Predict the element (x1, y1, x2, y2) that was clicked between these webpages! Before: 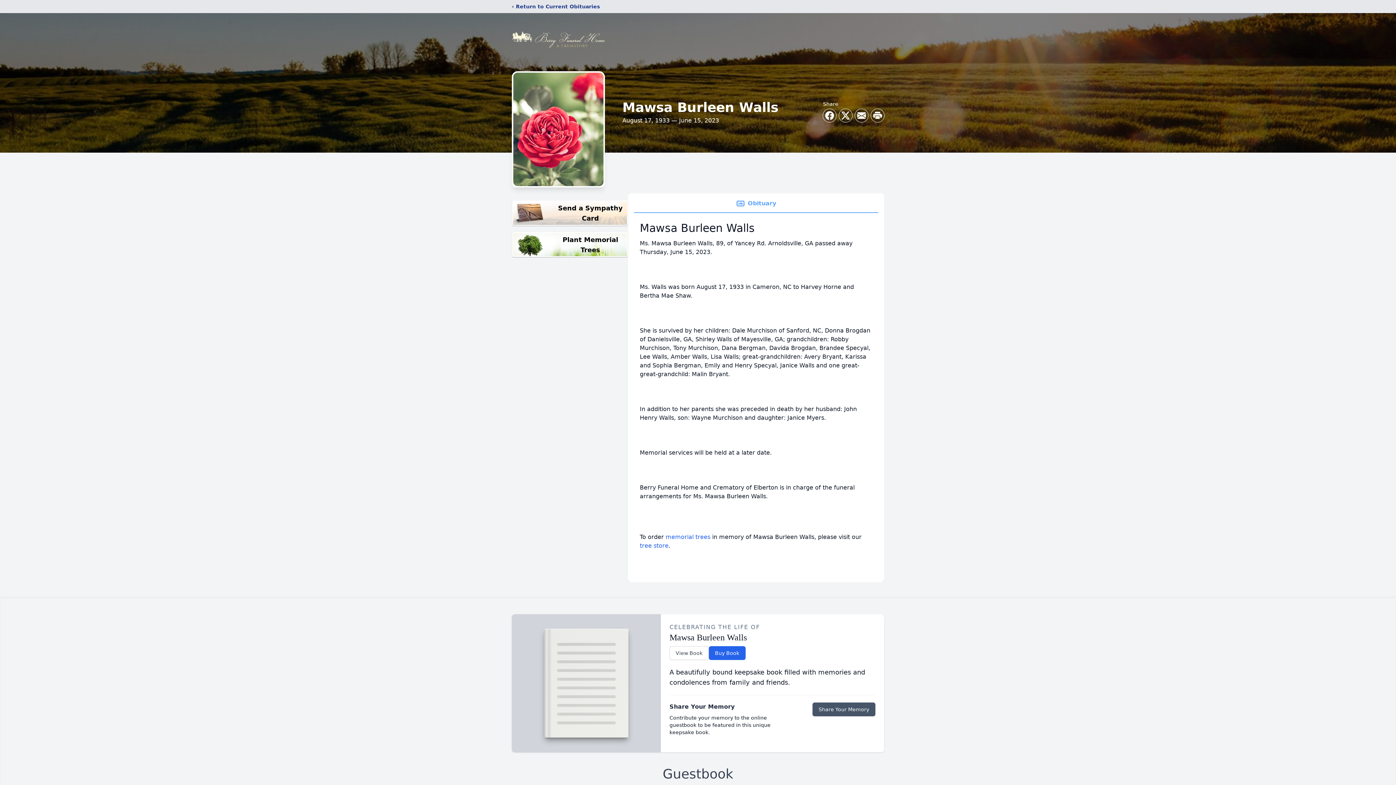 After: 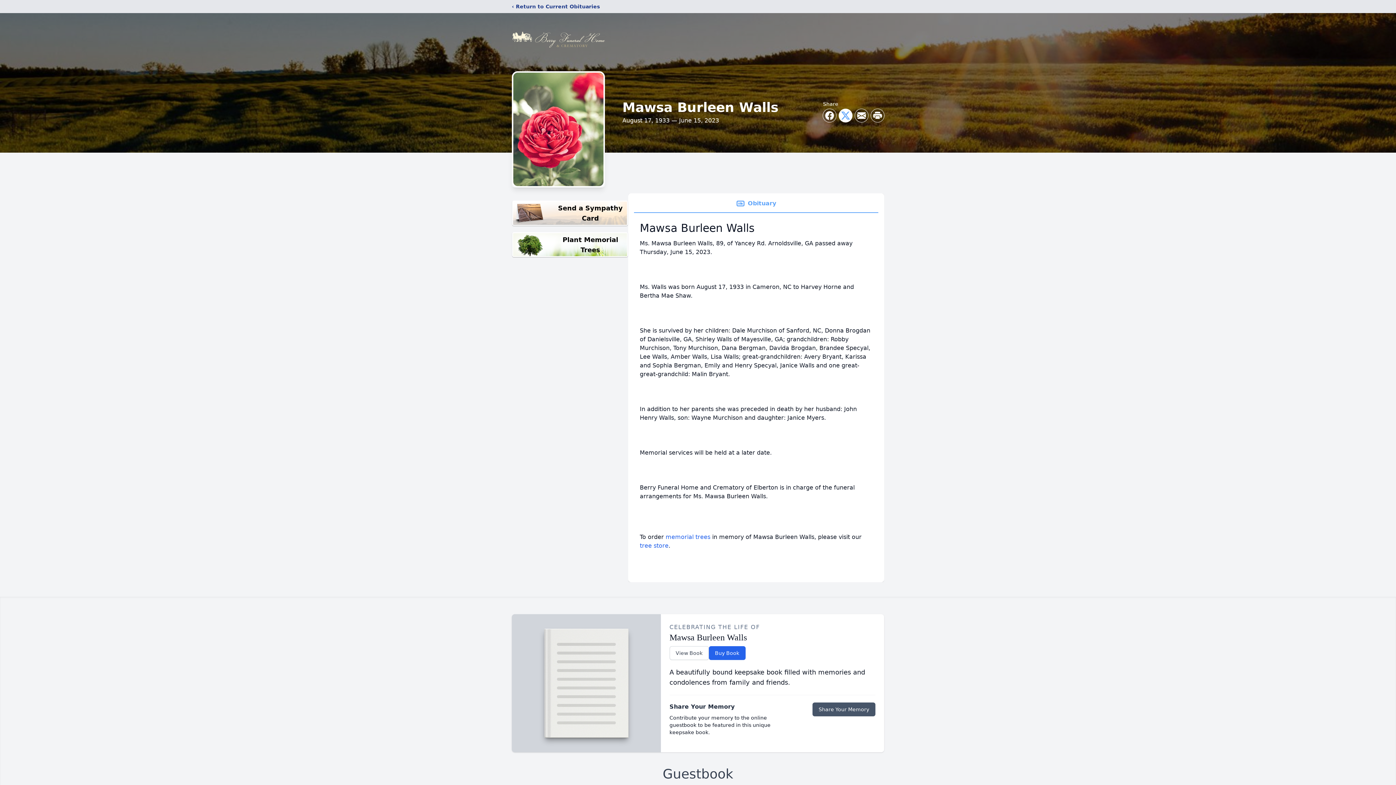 Action: label: Share on X bbox: (839, 109, 852, 122)